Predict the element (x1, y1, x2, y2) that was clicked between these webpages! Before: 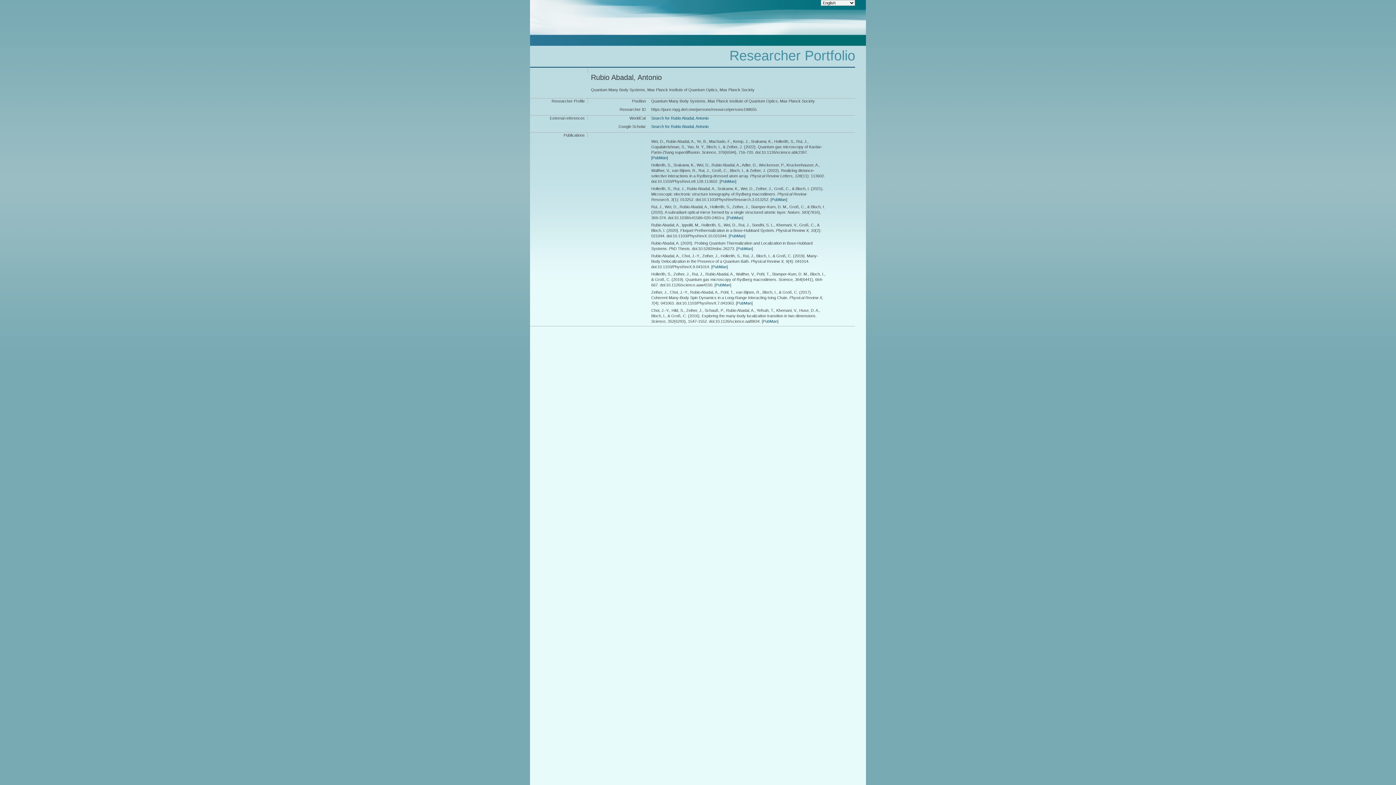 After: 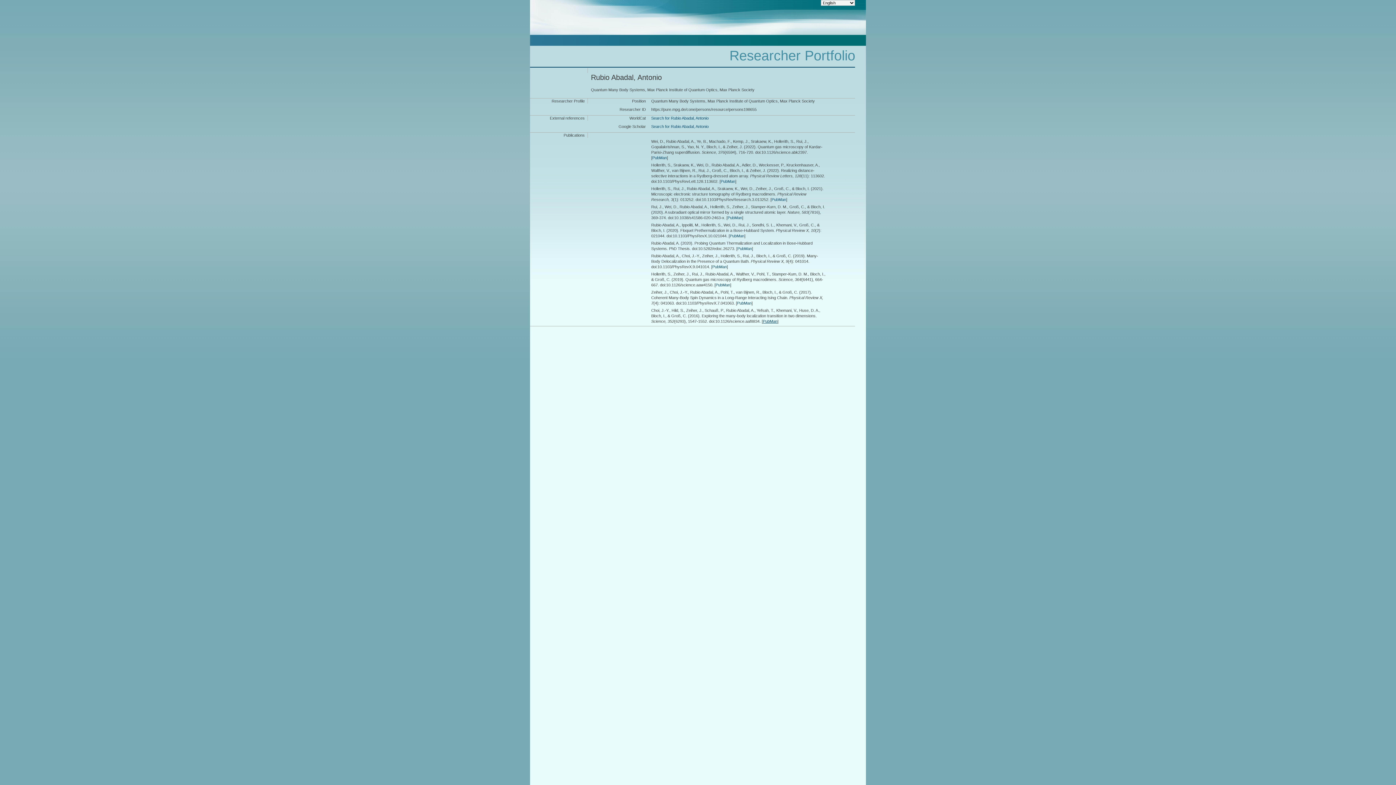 Action: label: PubMan bbox: (763, 319, 777, 323)